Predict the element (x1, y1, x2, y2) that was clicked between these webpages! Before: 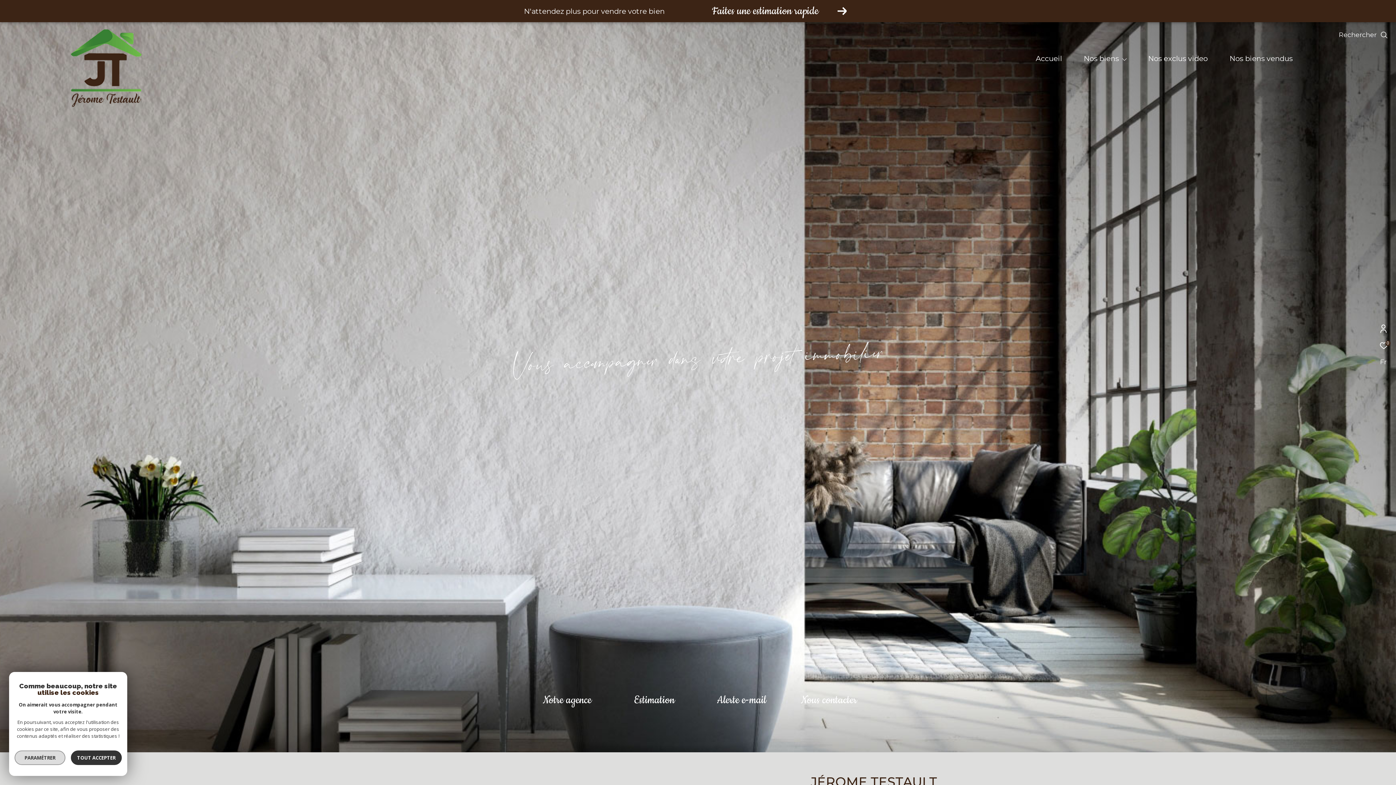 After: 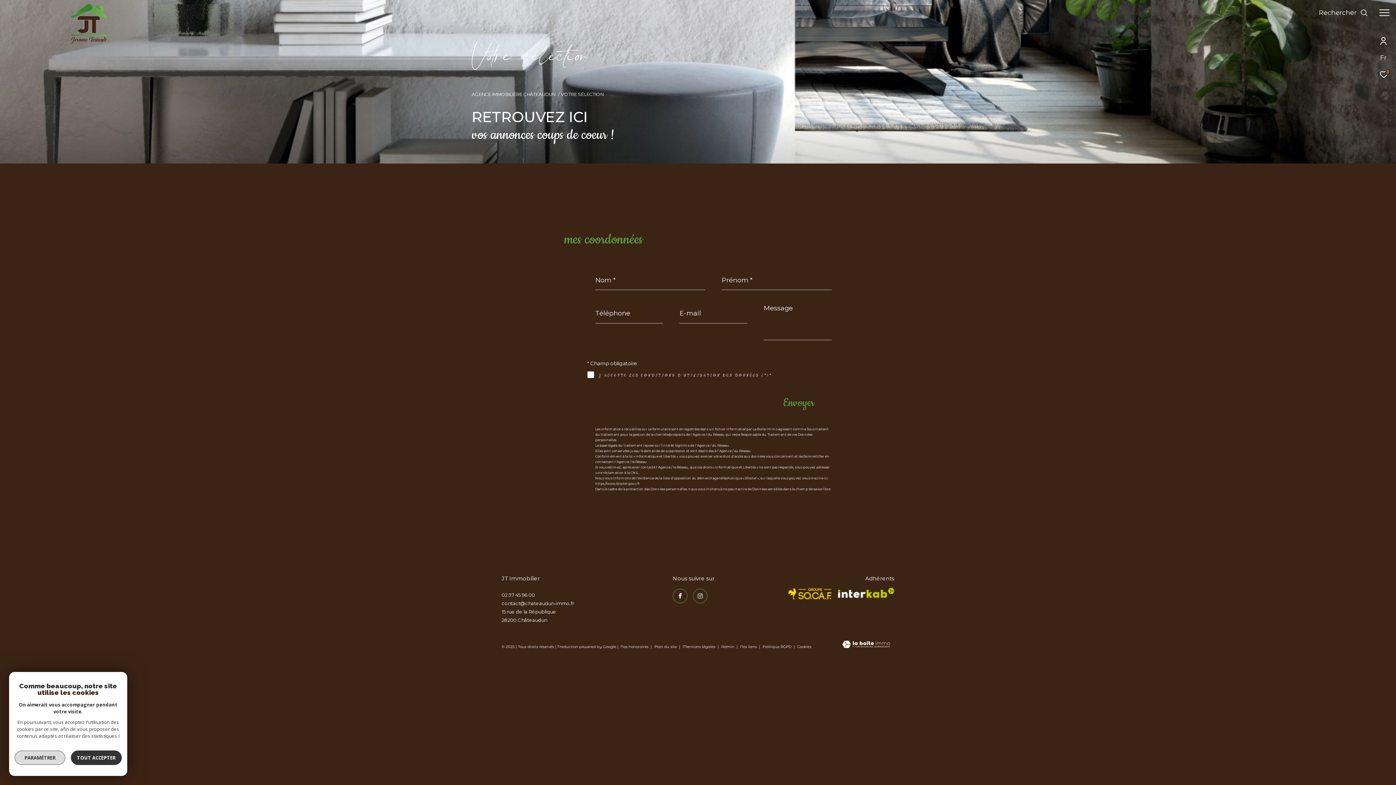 Action: bbox: (1380, 341, 1390, 349) label: 0